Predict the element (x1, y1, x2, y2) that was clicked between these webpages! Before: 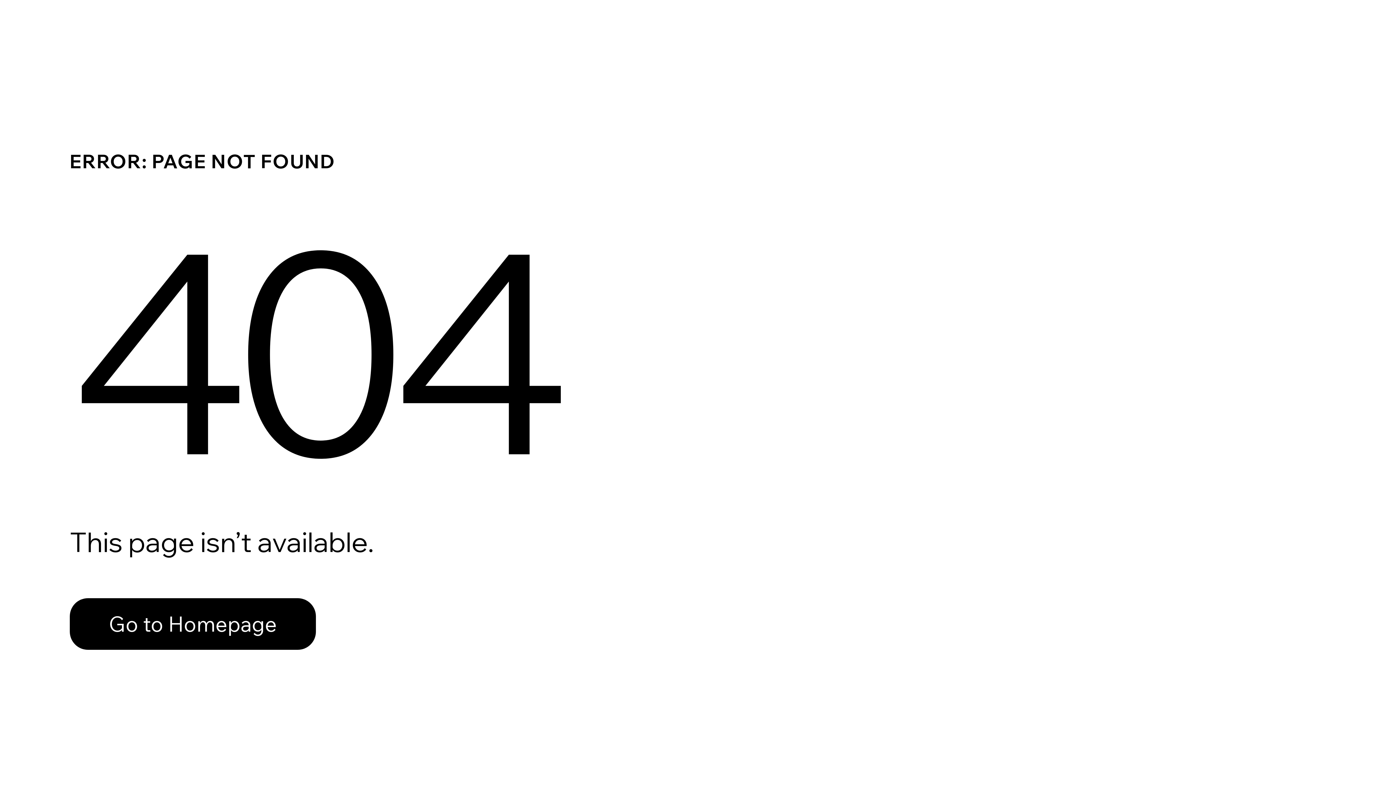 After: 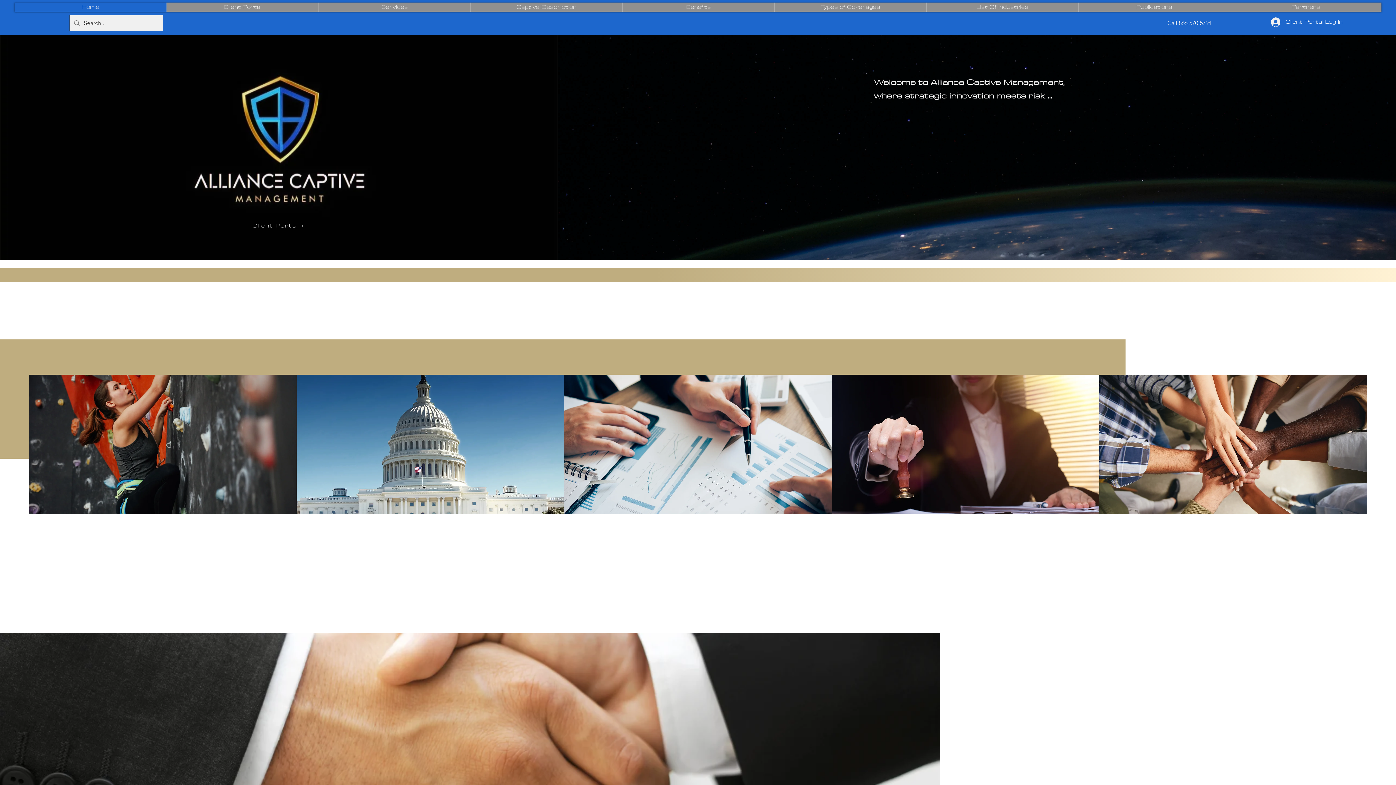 Action: bbox: (69, 598, 316, 650) label: Go to Homepage